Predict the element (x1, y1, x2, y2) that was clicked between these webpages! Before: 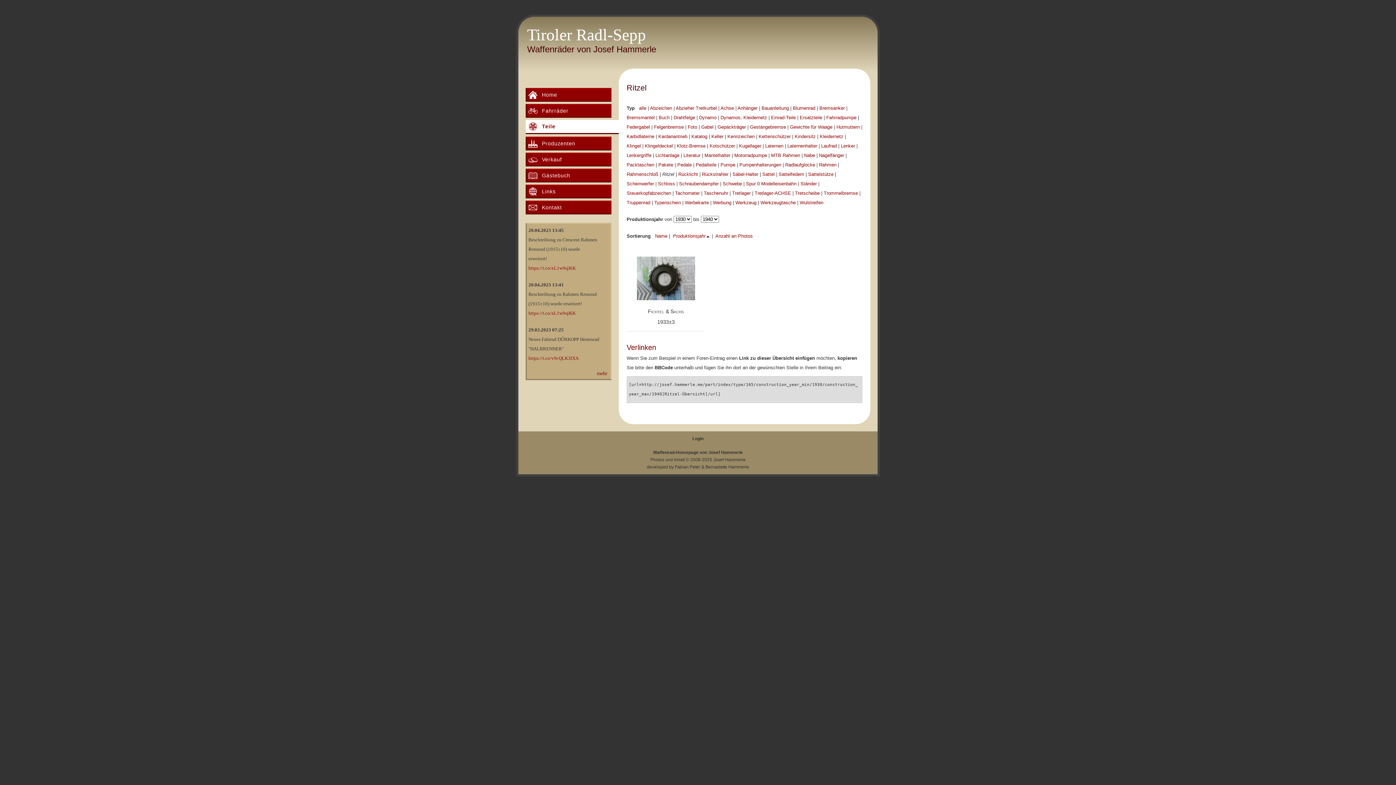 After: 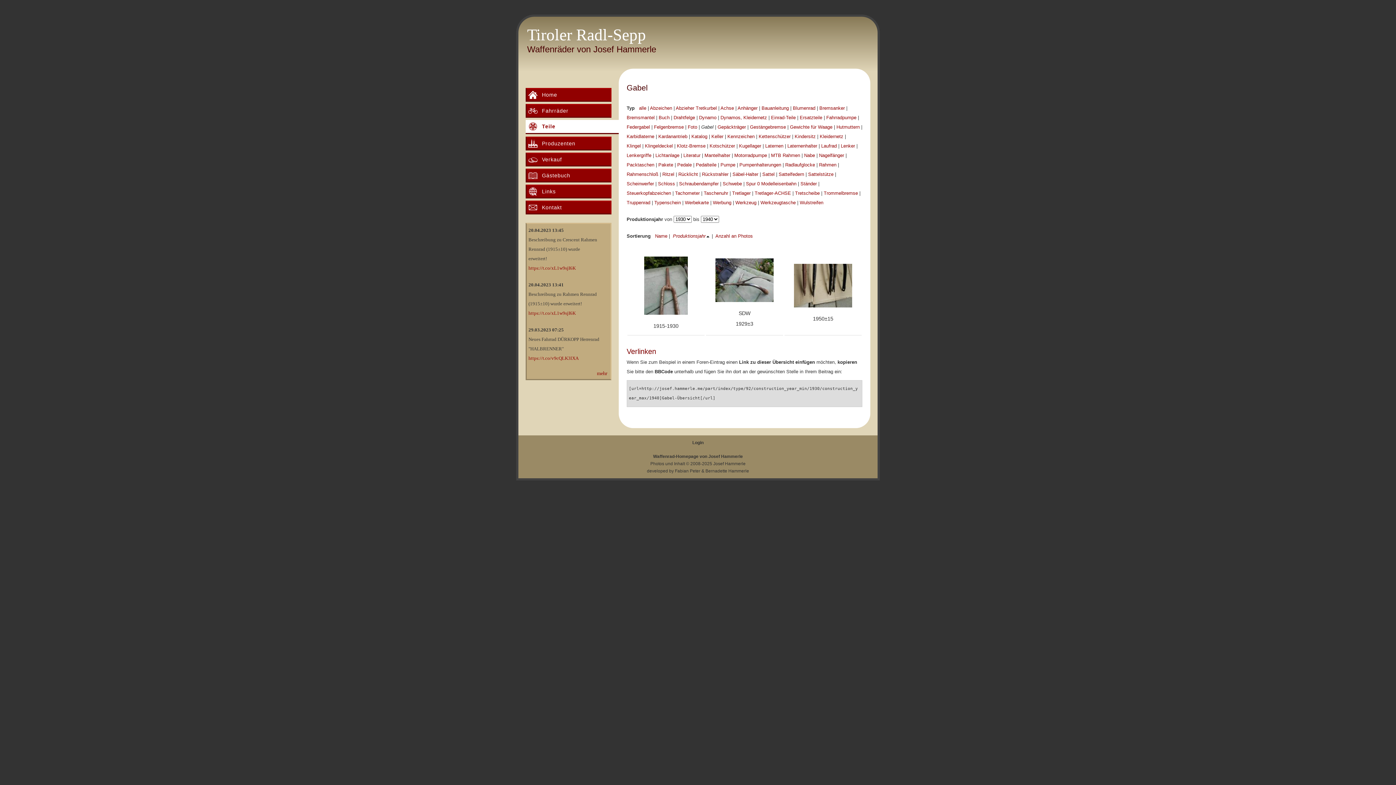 Action: label: Gabel bbox: (701, 124, 713, 129)